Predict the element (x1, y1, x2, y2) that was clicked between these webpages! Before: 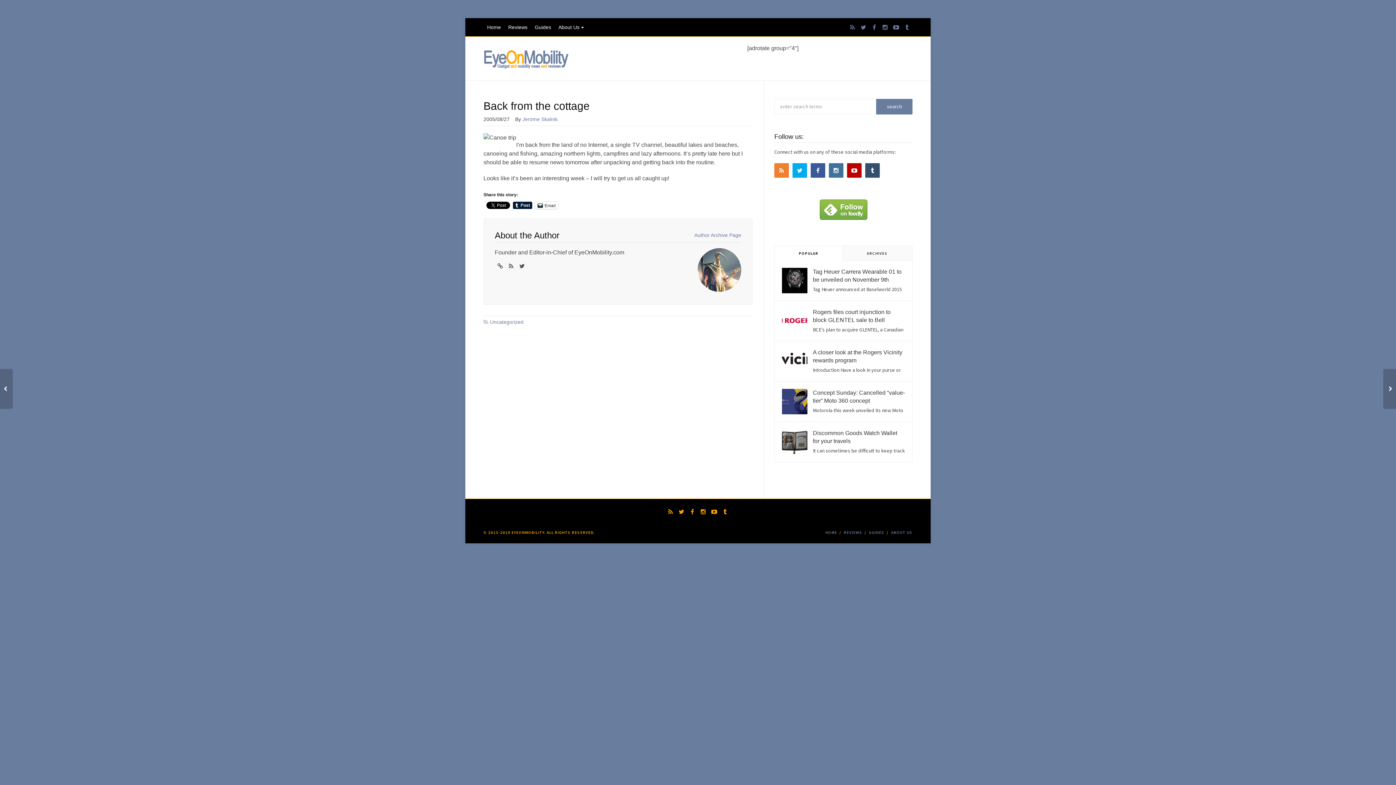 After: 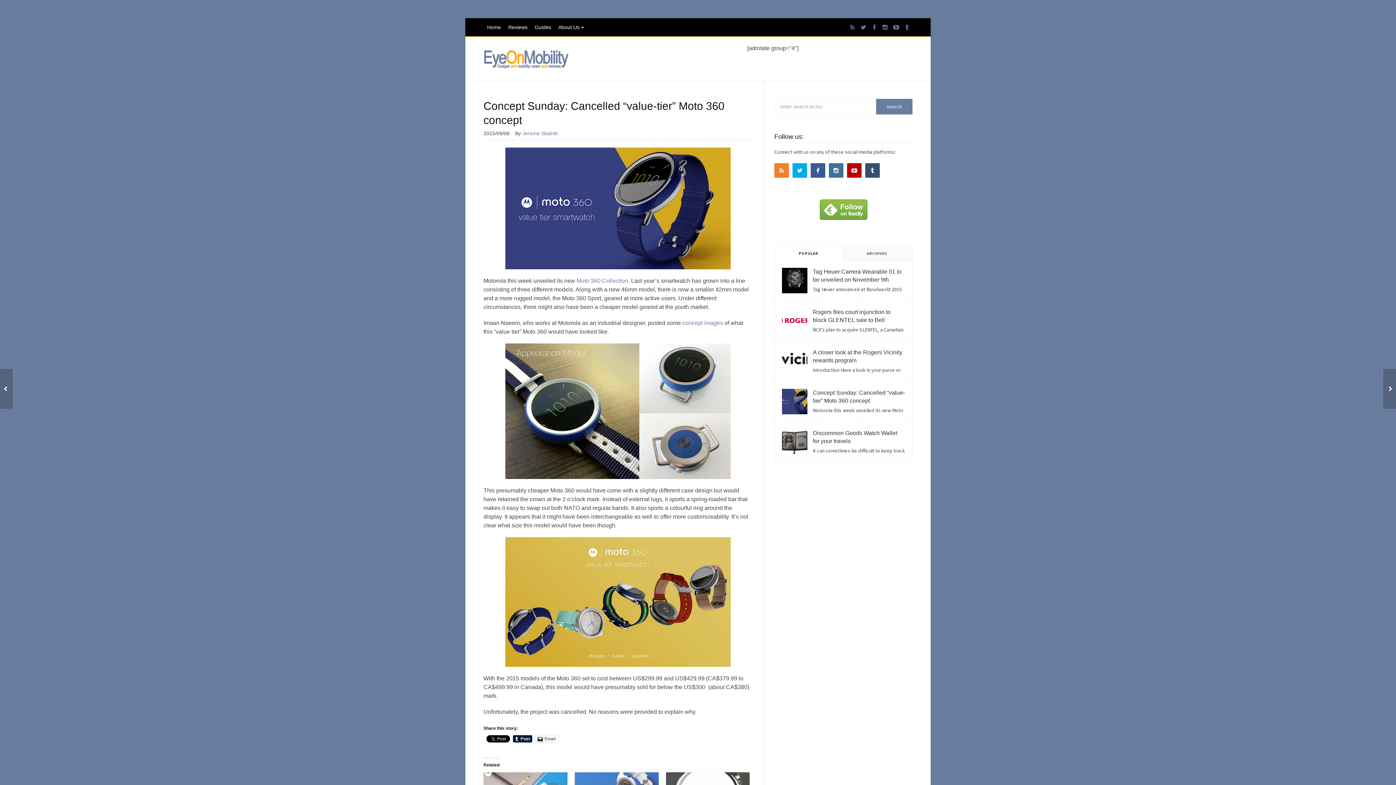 Action: bbox: (782, 389, 807, 414)